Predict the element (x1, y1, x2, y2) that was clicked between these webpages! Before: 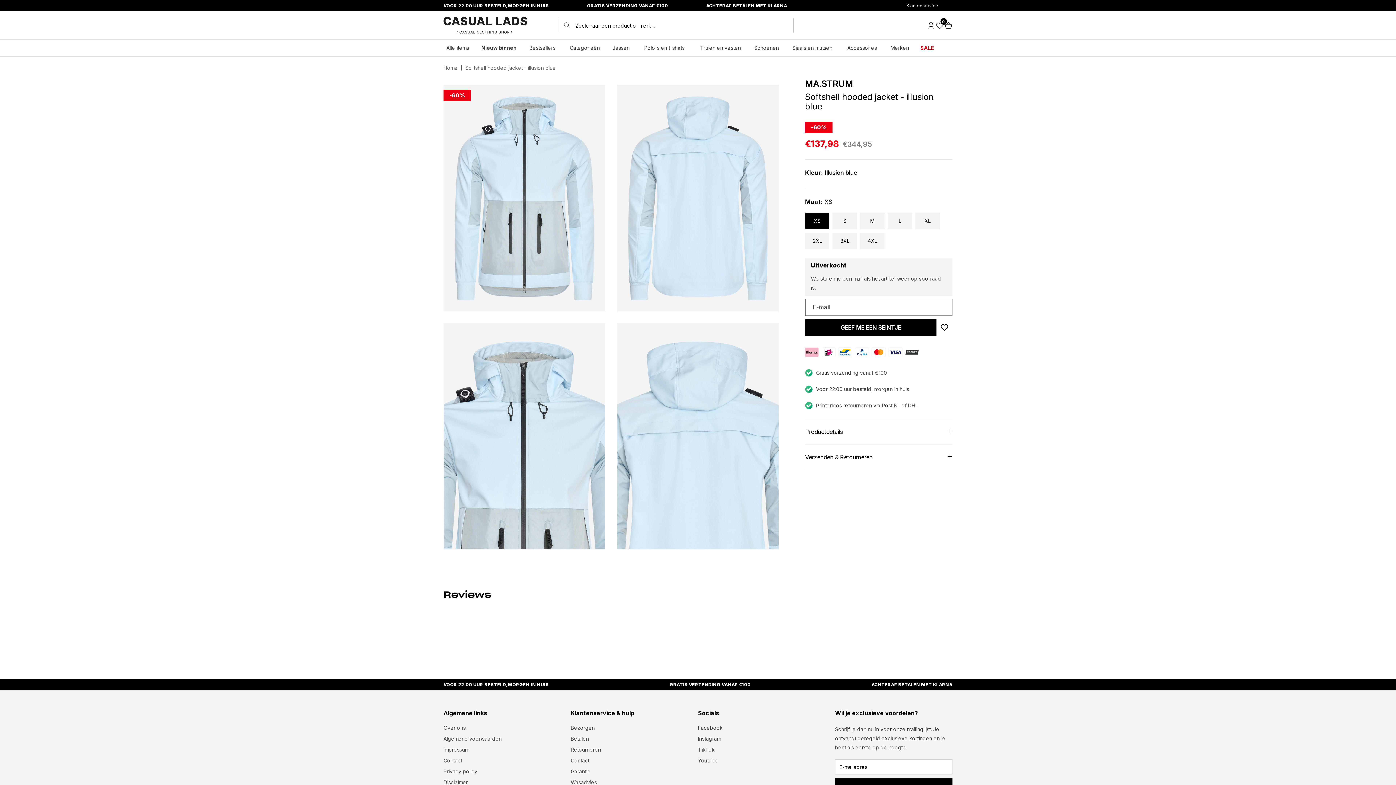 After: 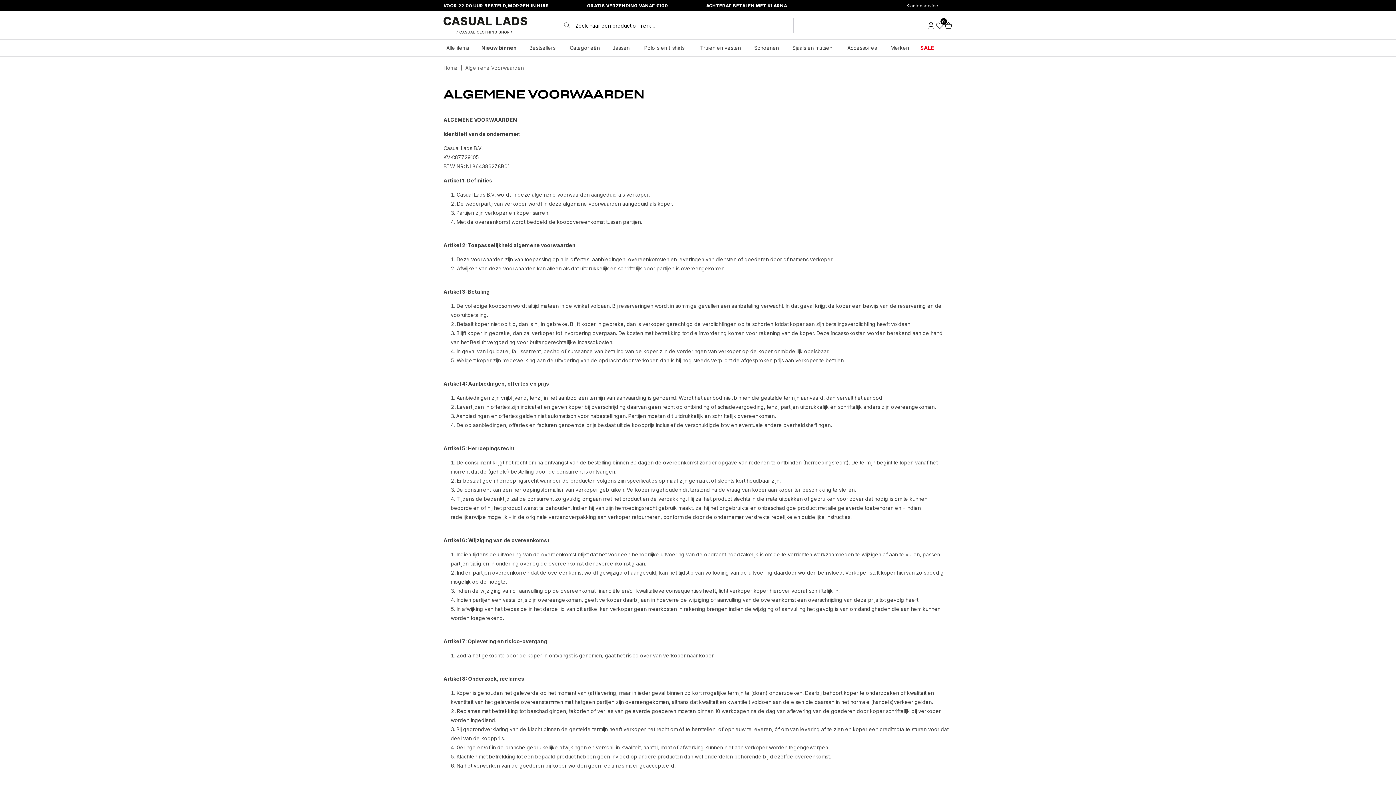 Action: label: Algemene voorwaarden bbox: (443, 732, 501, 743)